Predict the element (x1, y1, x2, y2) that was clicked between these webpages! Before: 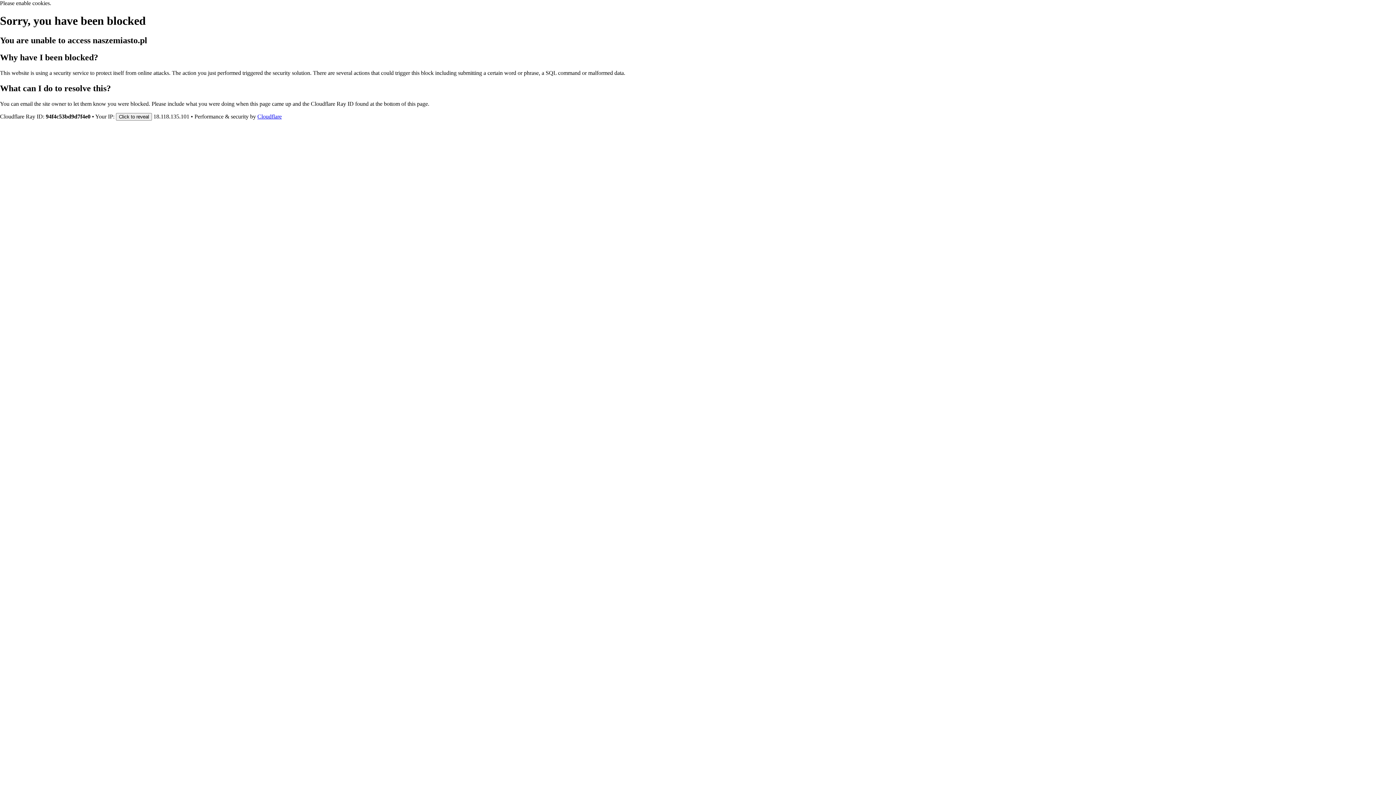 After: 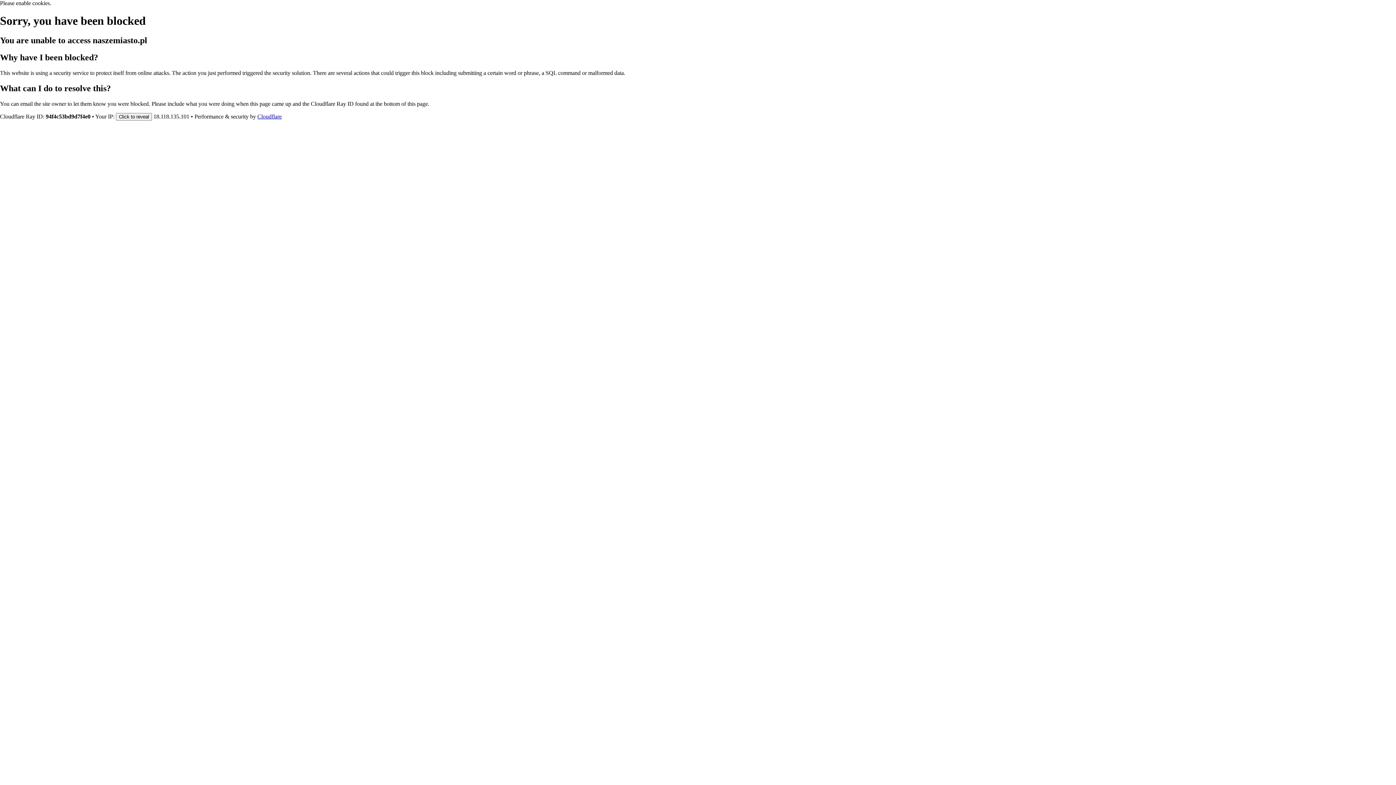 Action: bbox: (257, 113, 281, 119) label: Cloudflare